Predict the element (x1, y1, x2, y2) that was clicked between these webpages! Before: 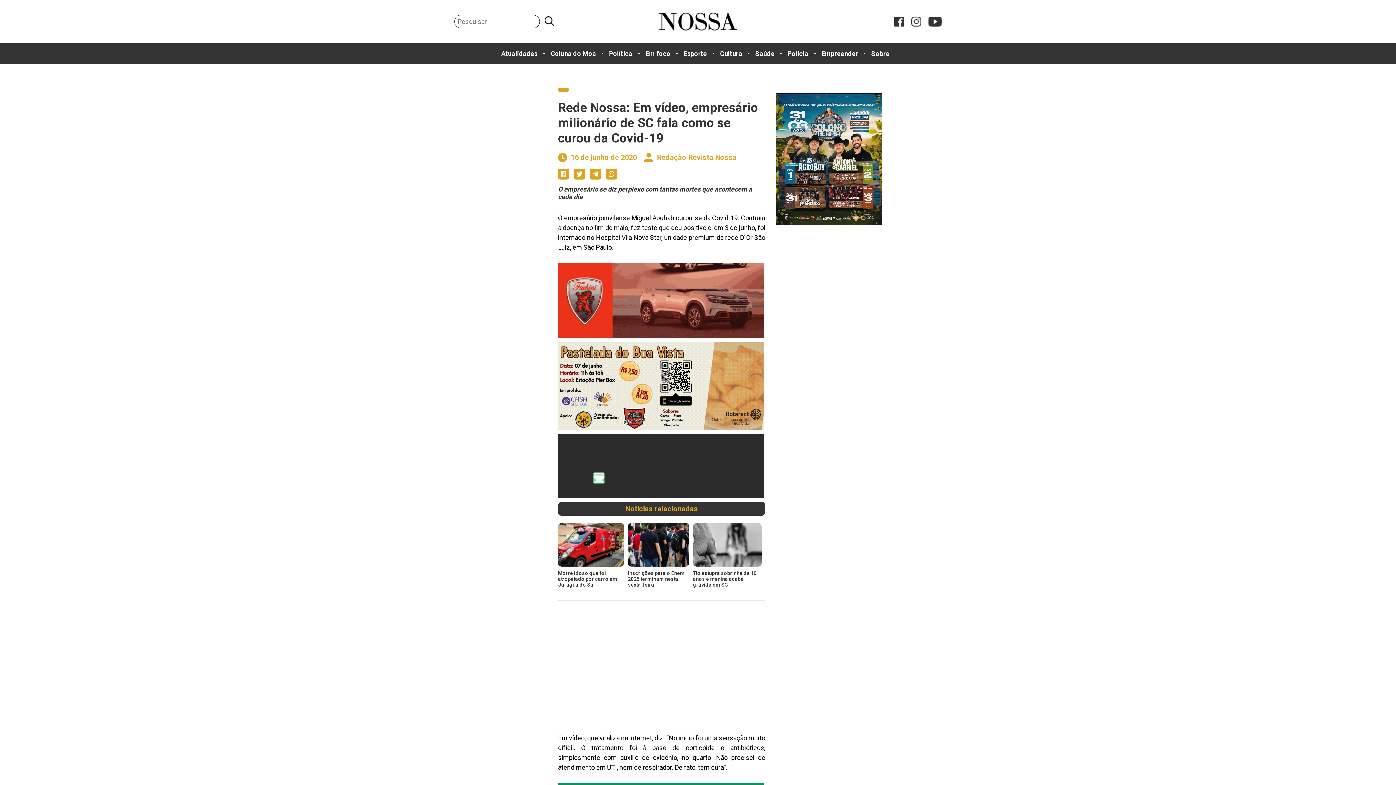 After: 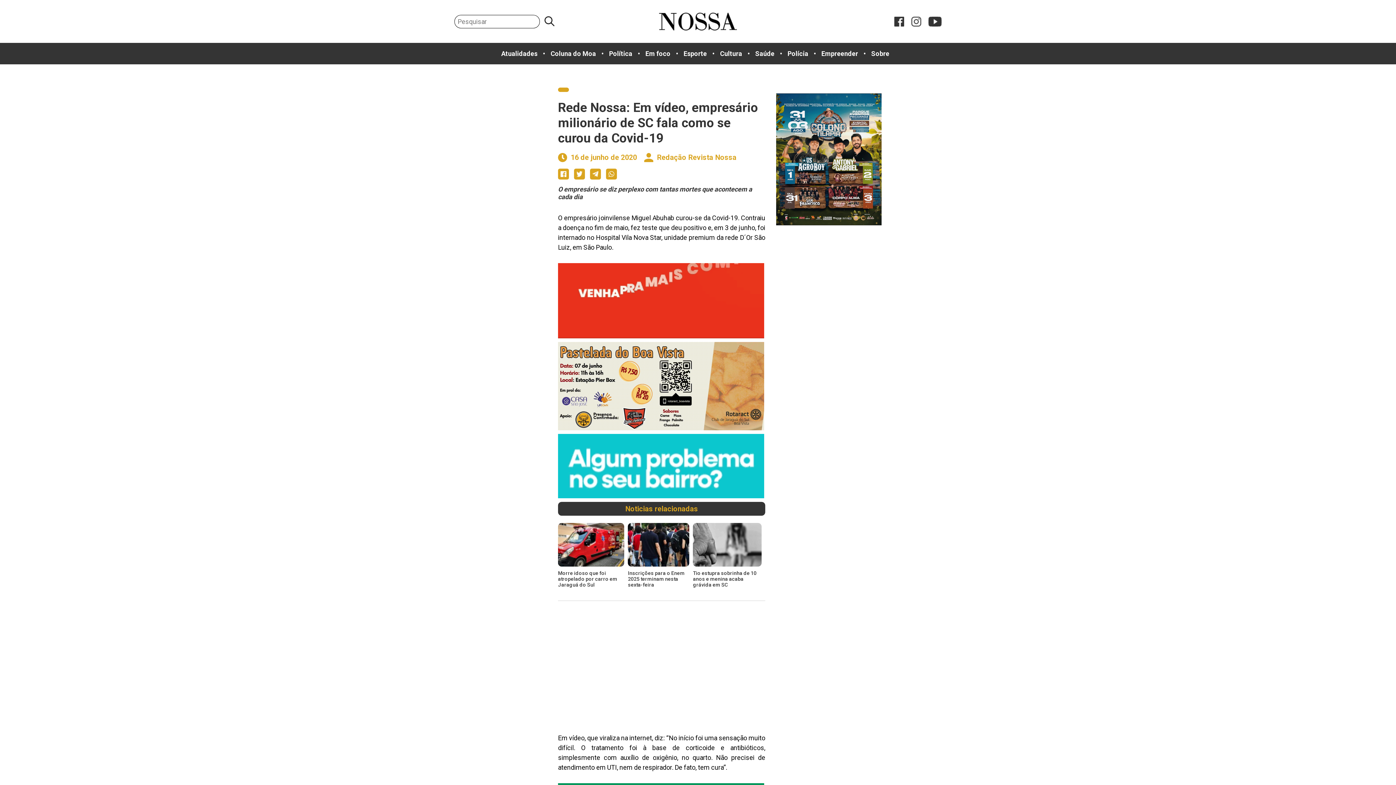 Action: bbox: (928, 17, 941, 24)